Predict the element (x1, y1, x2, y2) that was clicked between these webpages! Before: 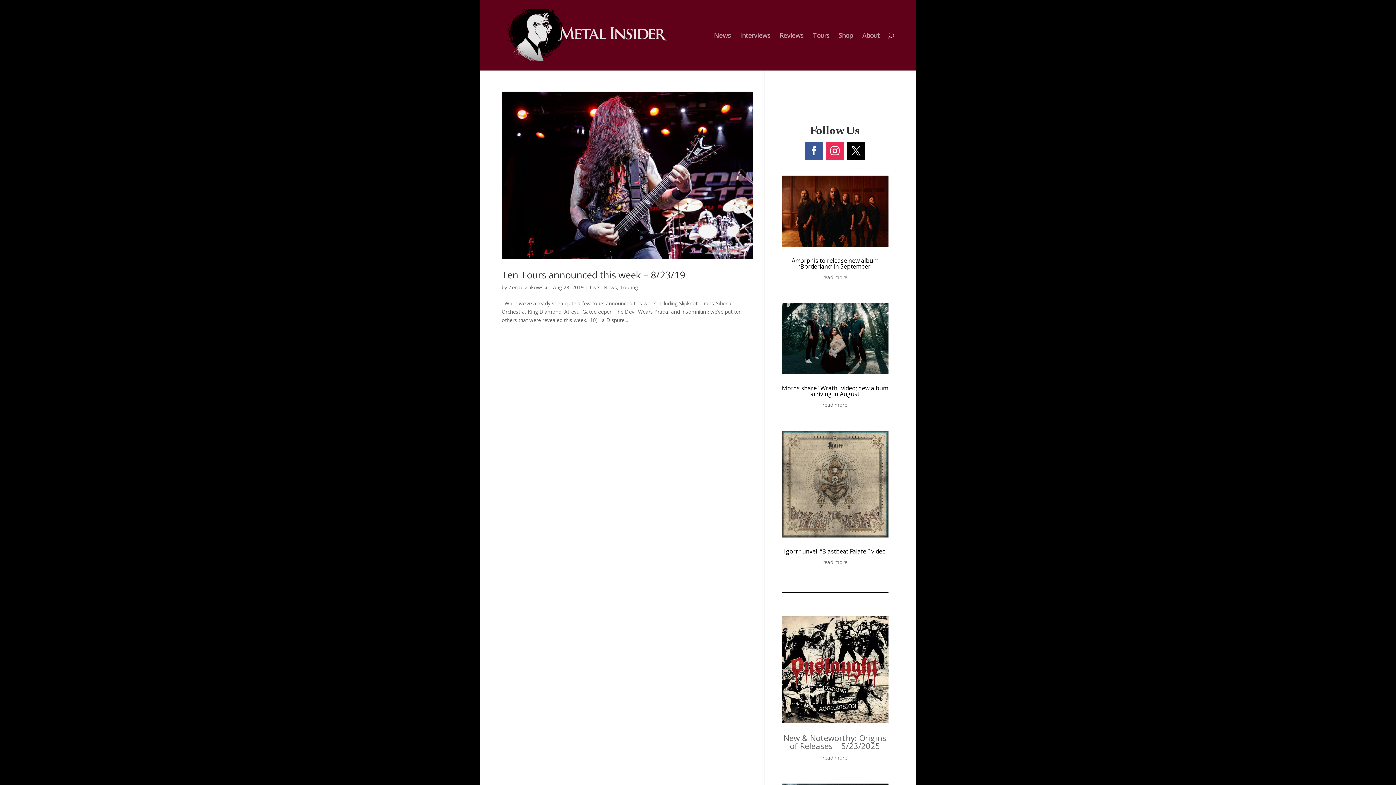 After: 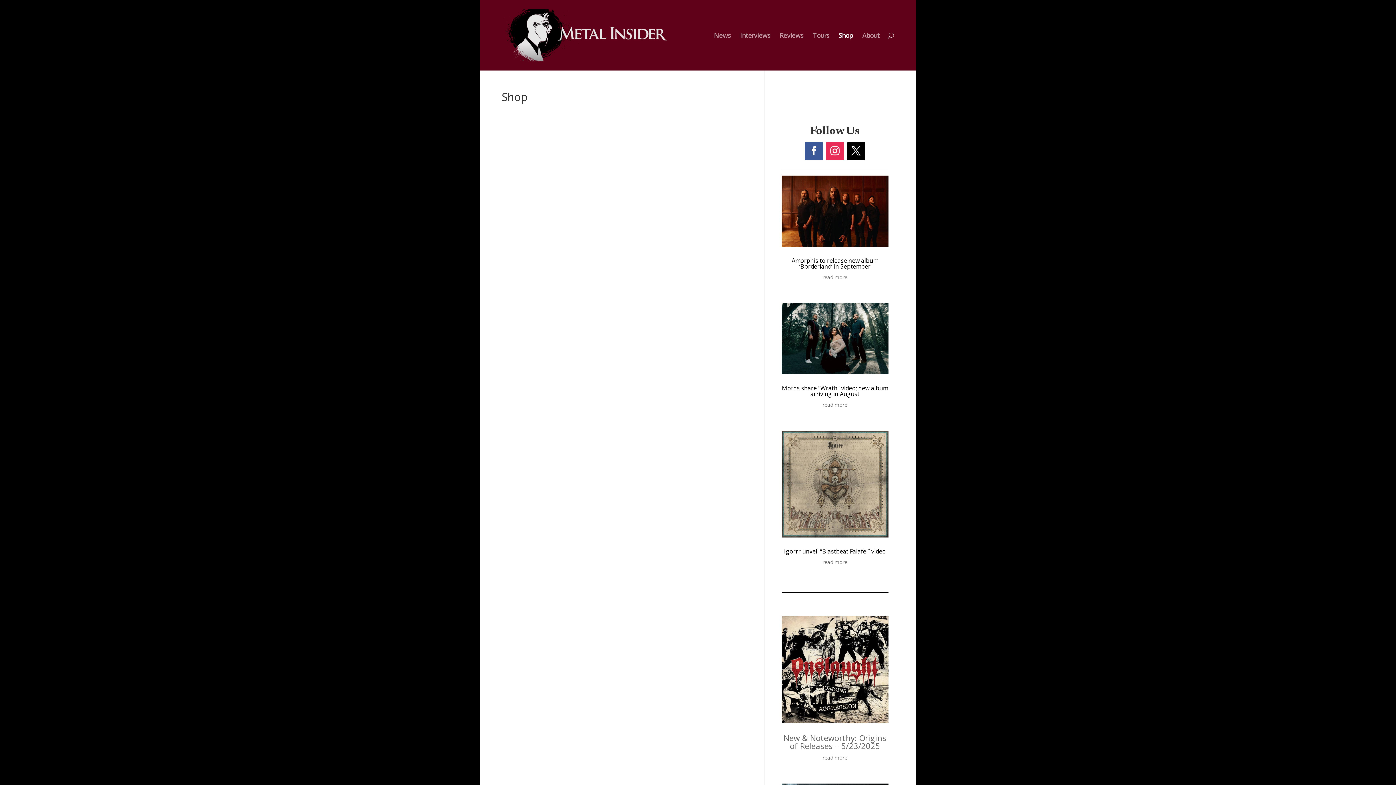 Action: label: Shop bbox: (838, 32, 853, 70)